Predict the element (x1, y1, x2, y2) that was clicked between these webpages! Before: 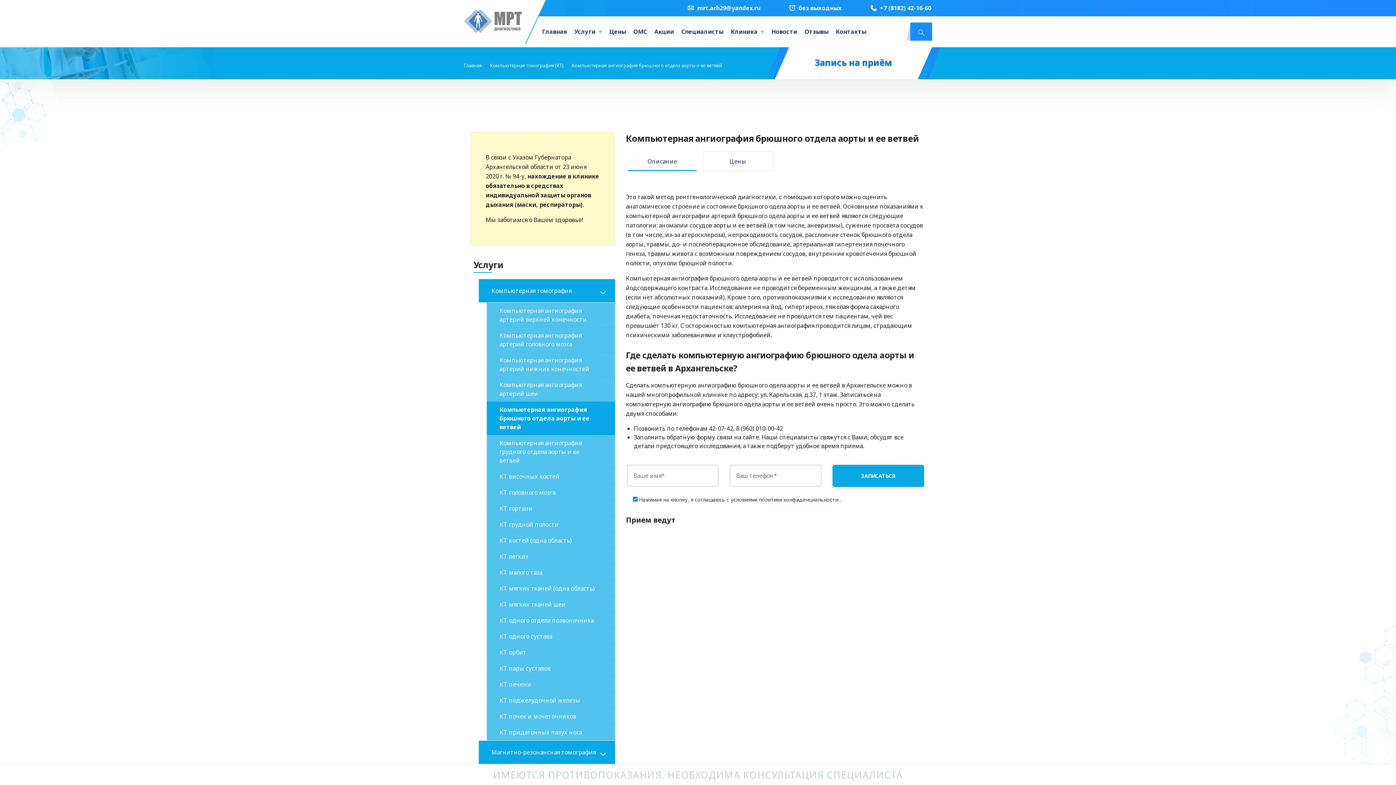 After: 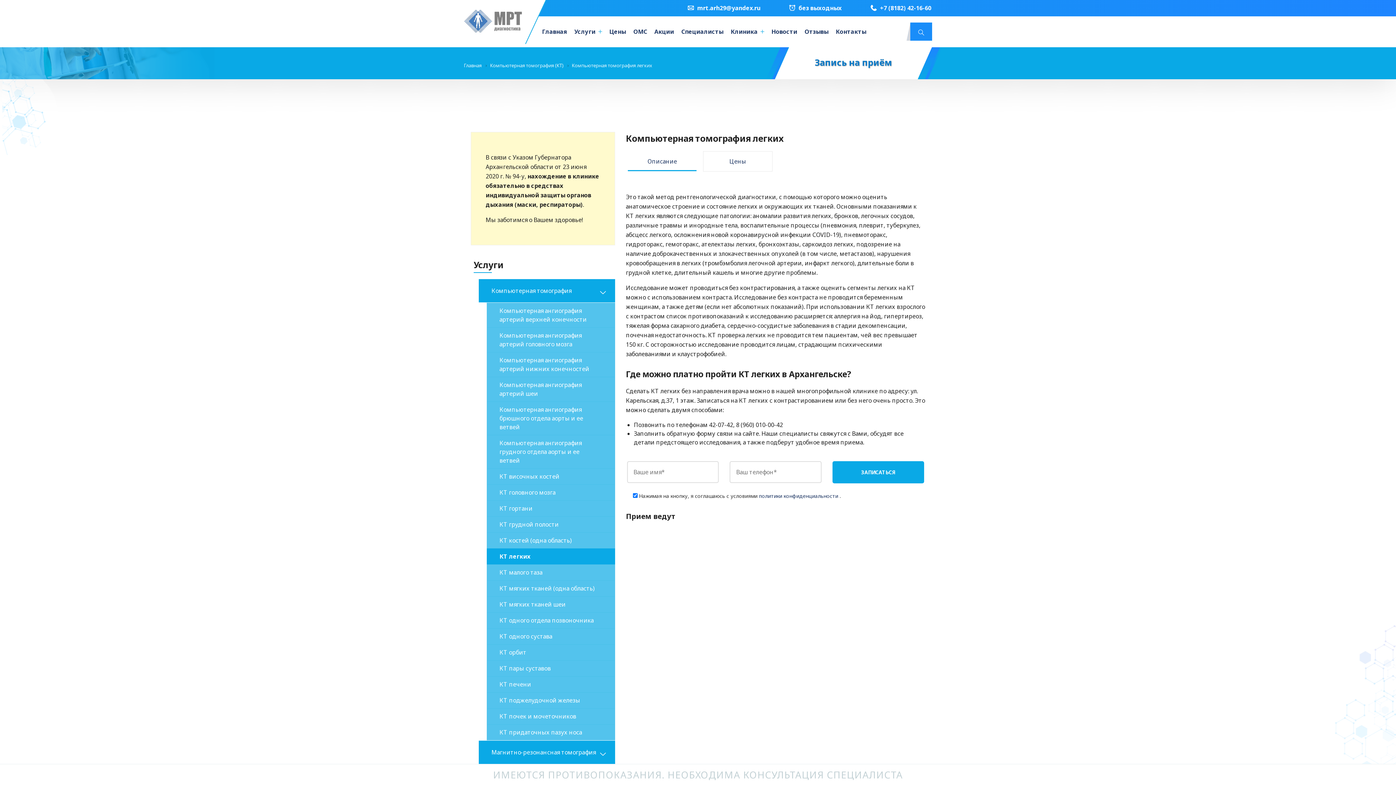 Action: label: КТ легких bbox: (486, 548, 615, 564)